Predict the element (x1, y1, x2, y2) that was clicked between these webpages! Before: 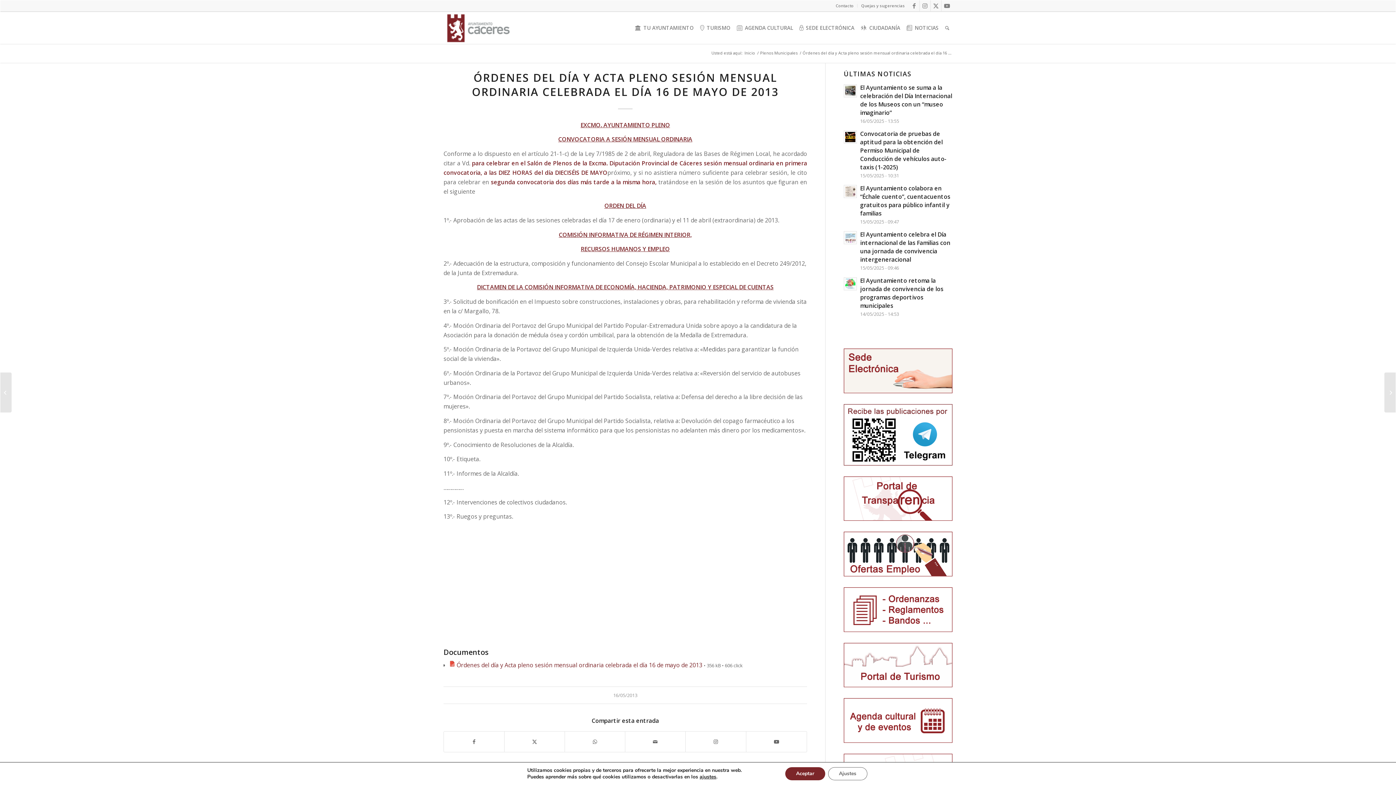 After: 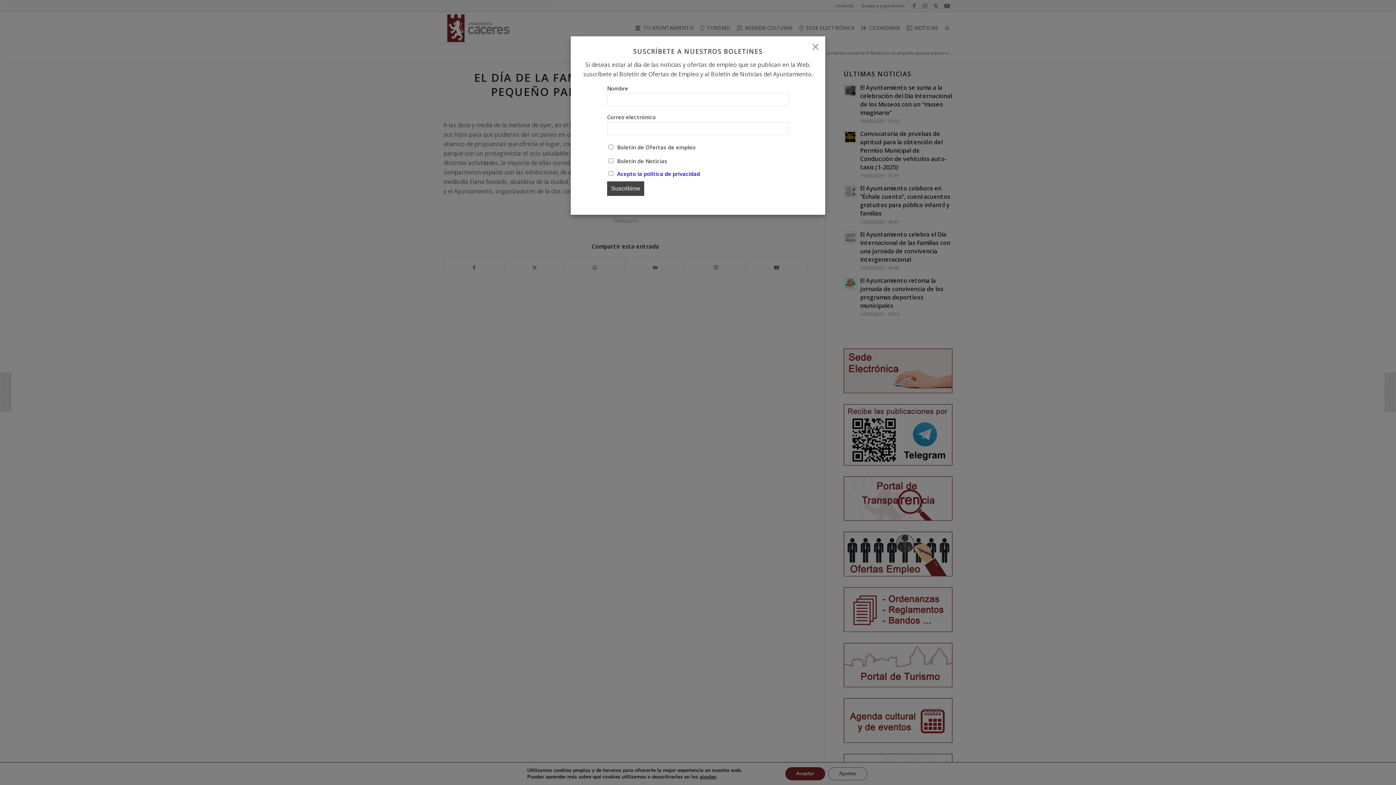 Action: label: El Día de la Familia convierte El Rodeo en un pequeño parque para el ocio... bbox: (1384, 372, 1396, 412)